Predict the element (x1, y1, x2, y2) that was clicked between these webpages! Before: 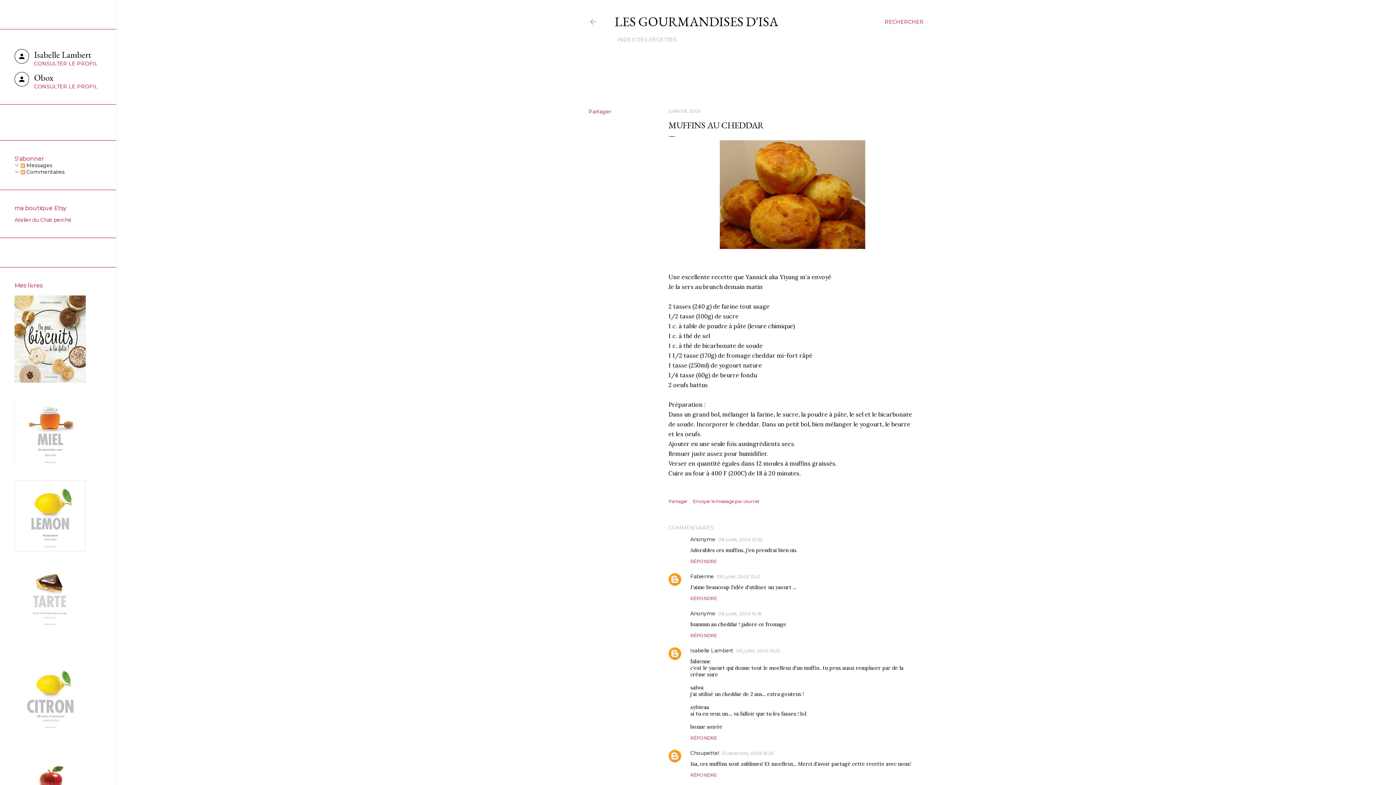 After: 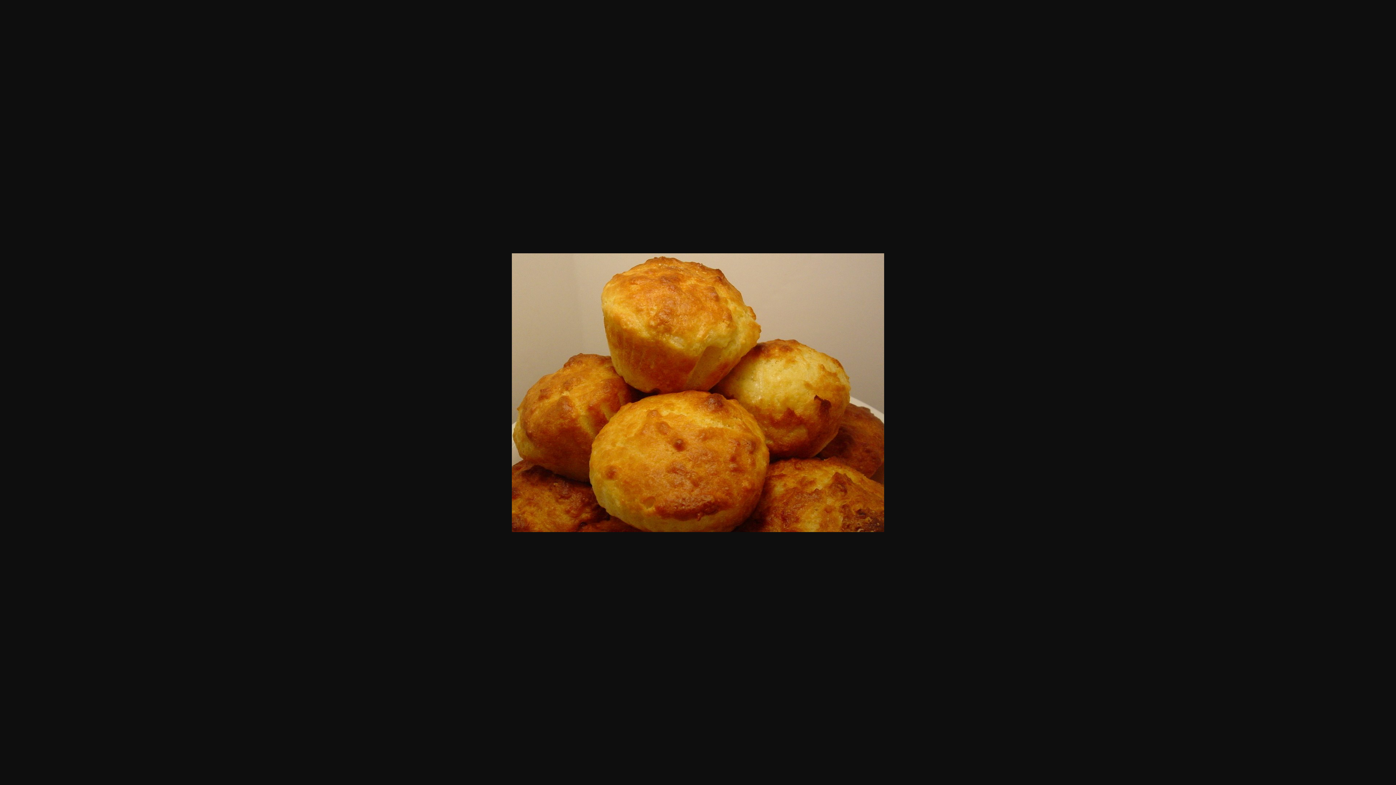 Action: bbox: (668, 140, 916, 249)